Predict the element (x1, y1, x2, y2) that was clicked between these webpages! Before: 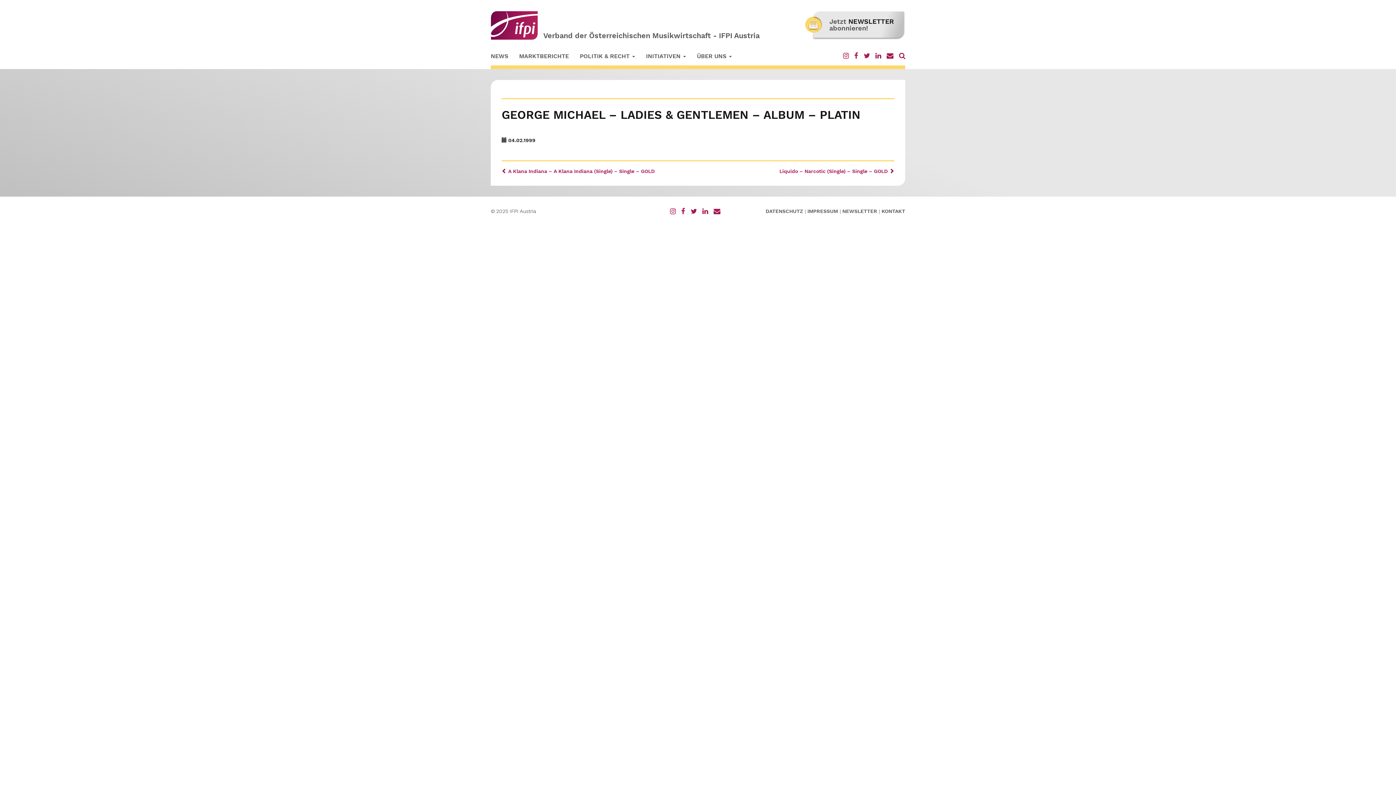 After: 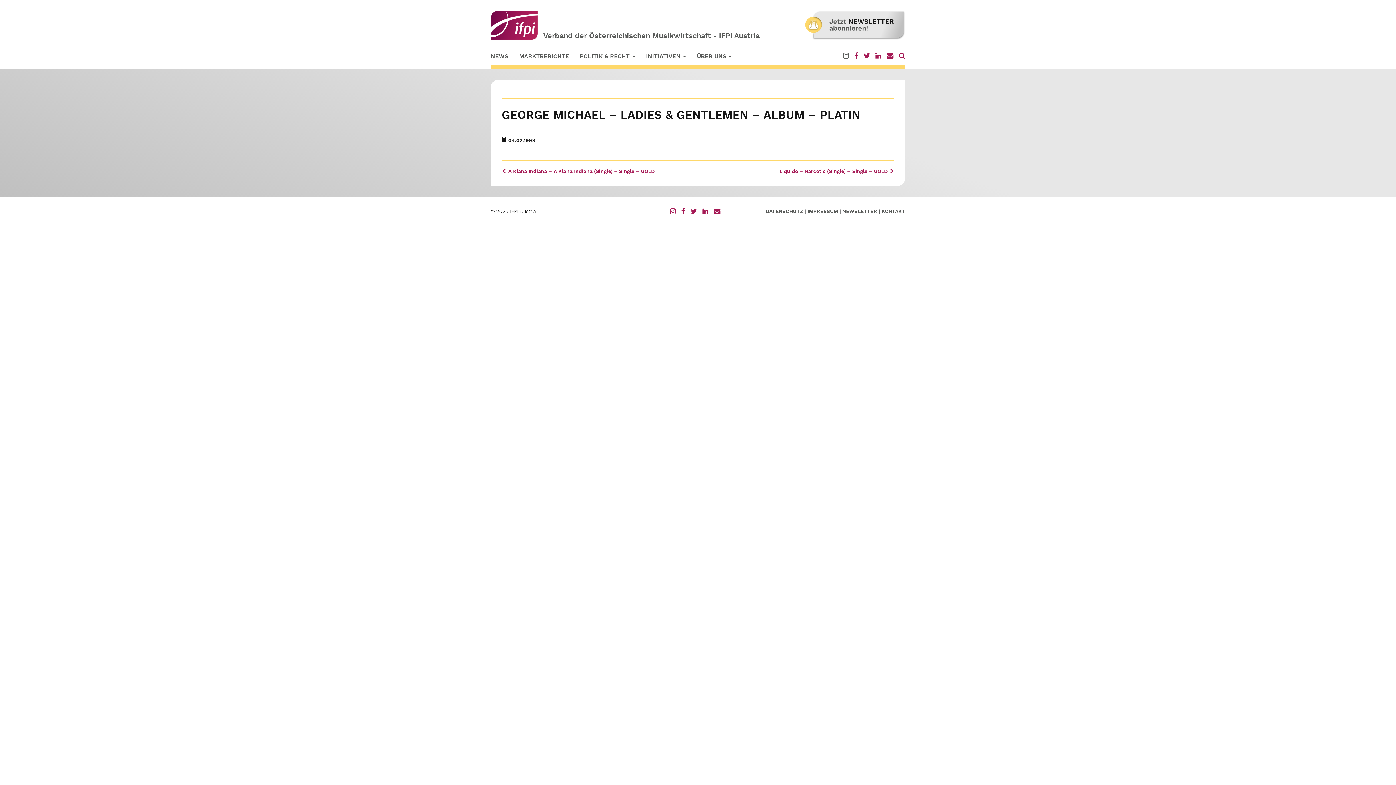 Action: bbox: (843, 52, 849, 58)